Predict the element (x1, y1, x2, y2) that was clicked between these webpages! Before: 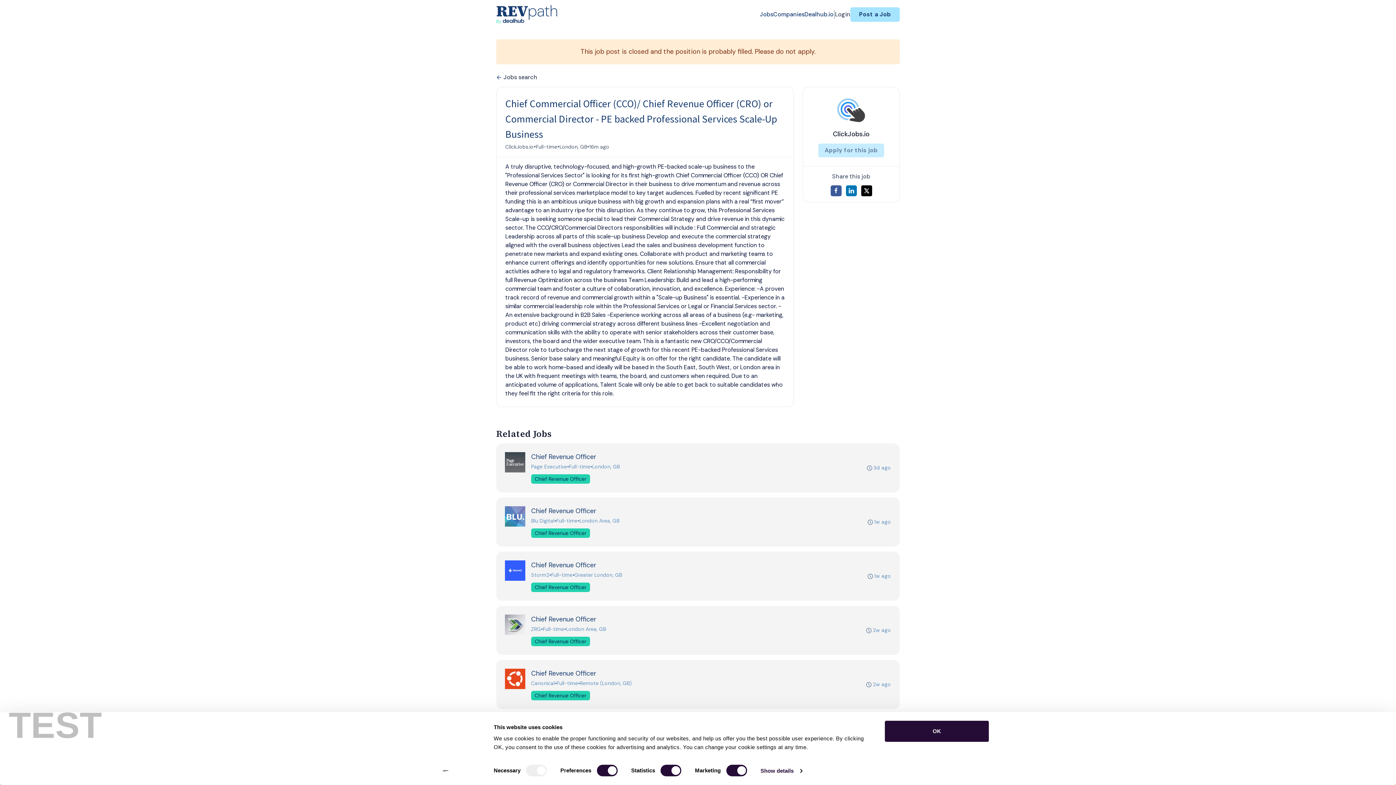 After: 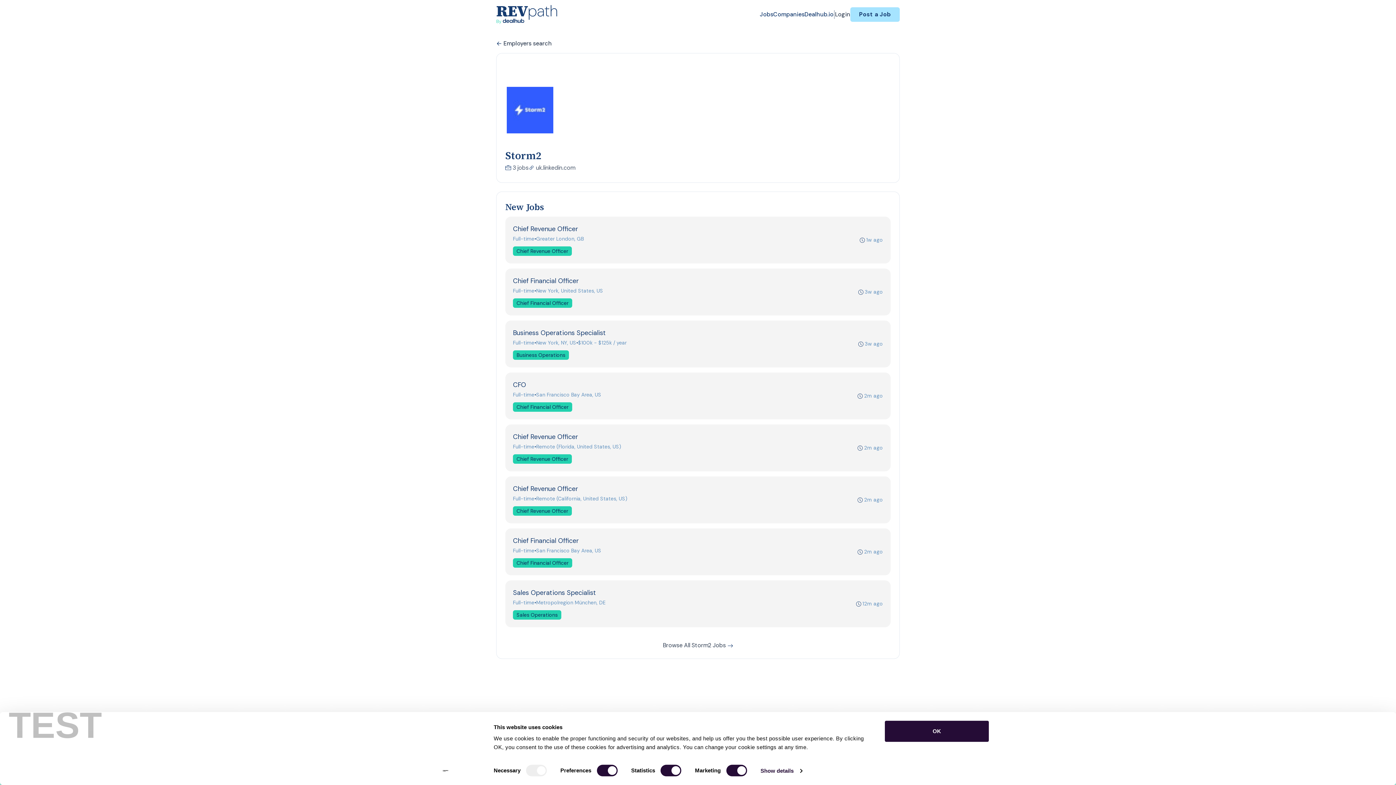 Action: label: Storm2 bbox: (531, 571, 549, 579)